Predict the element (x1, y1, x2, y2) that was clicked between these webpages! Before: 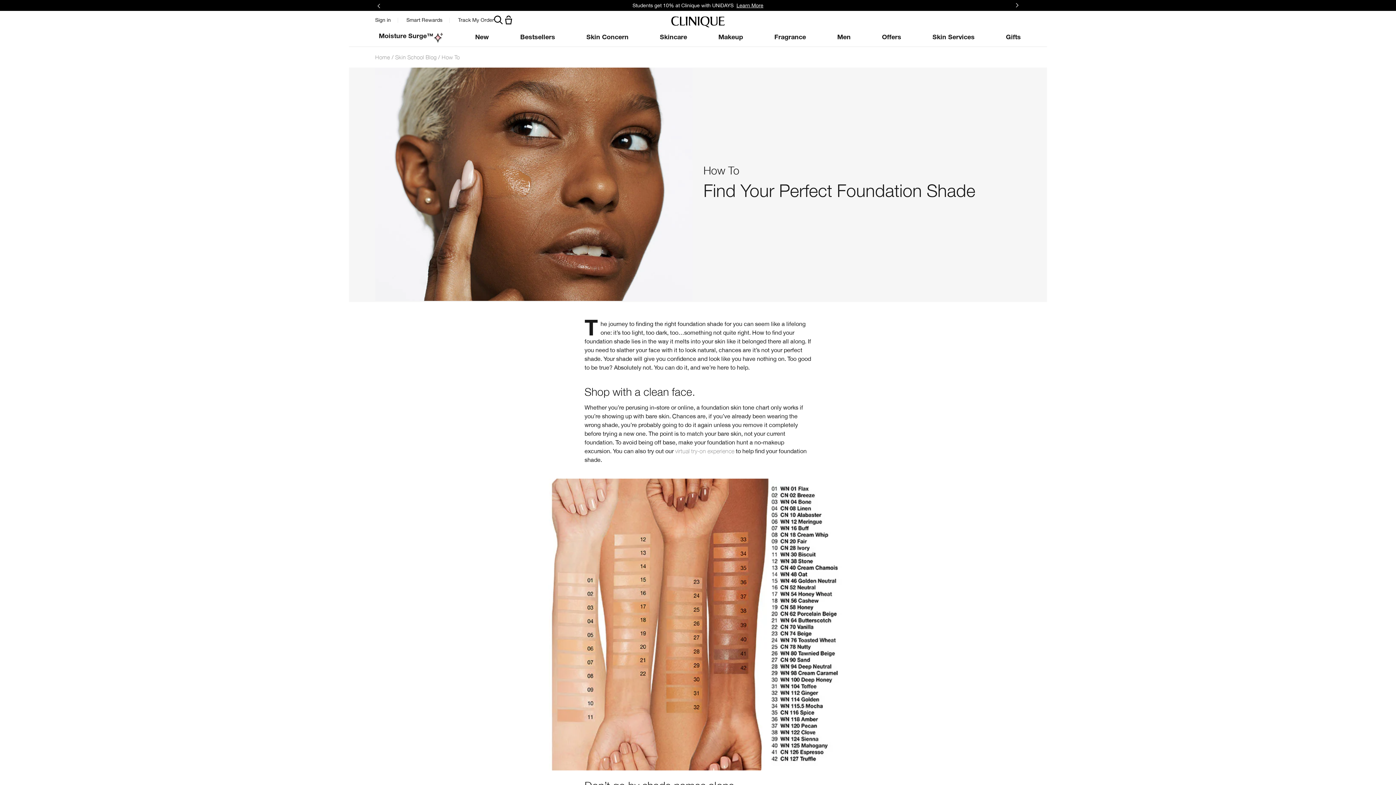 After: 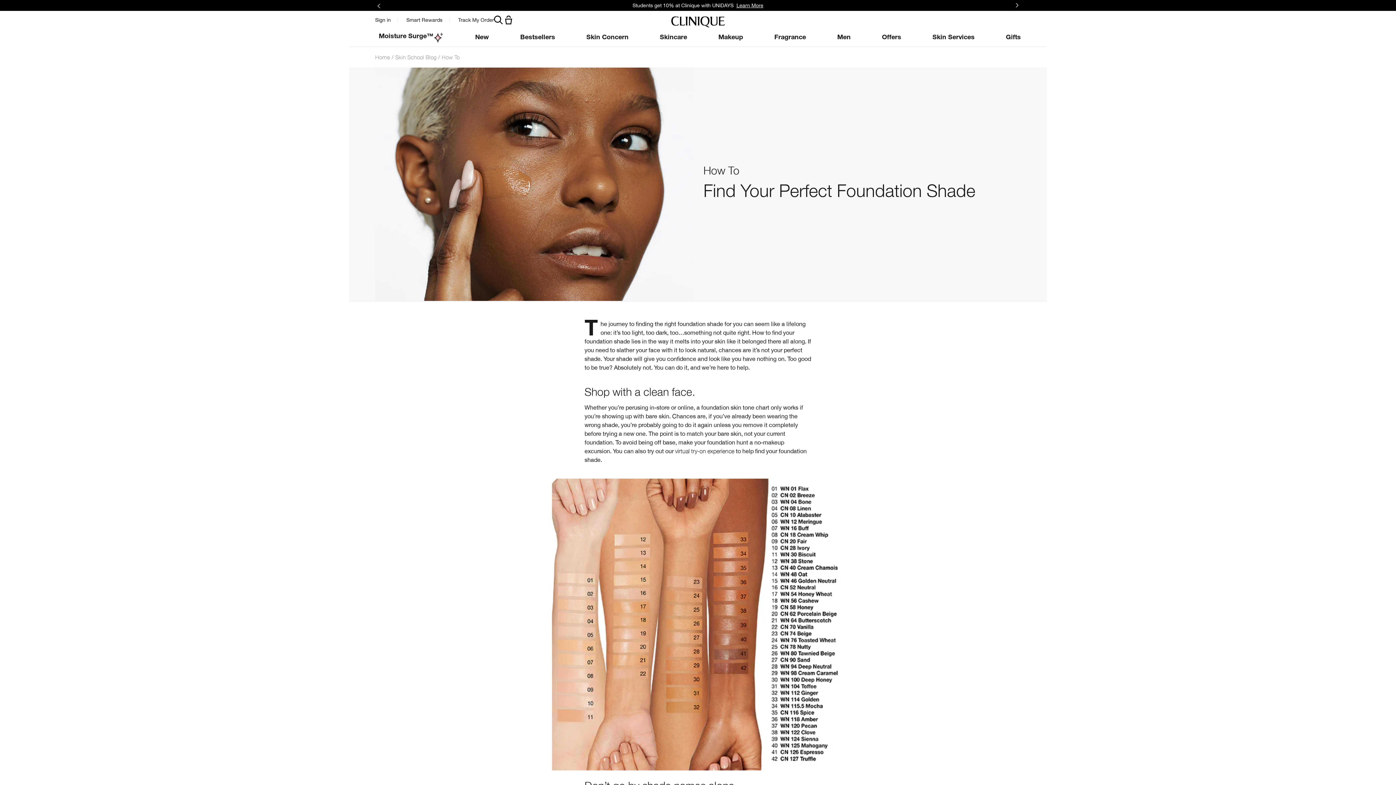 Action: bbox: (675, 448, 734, 454) label: virtual try-on experience